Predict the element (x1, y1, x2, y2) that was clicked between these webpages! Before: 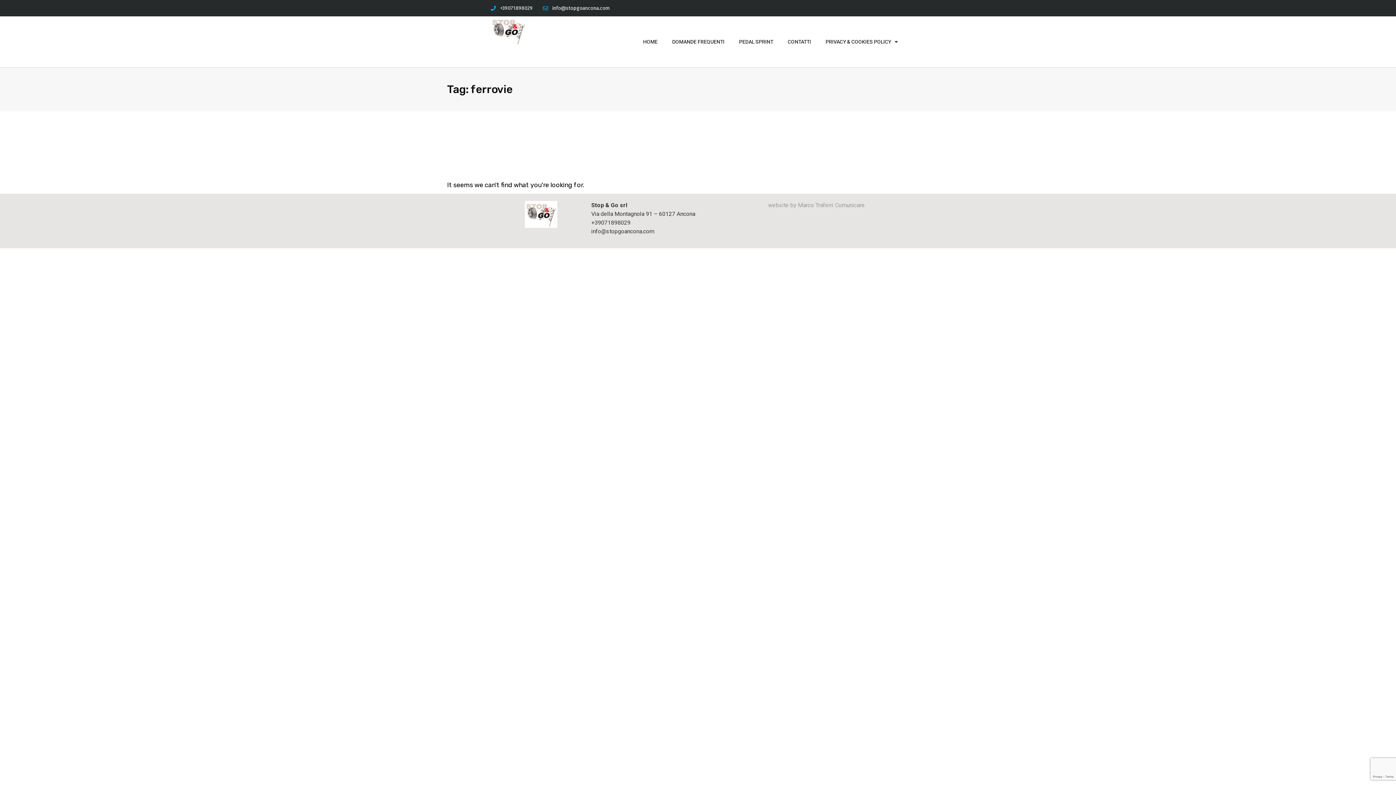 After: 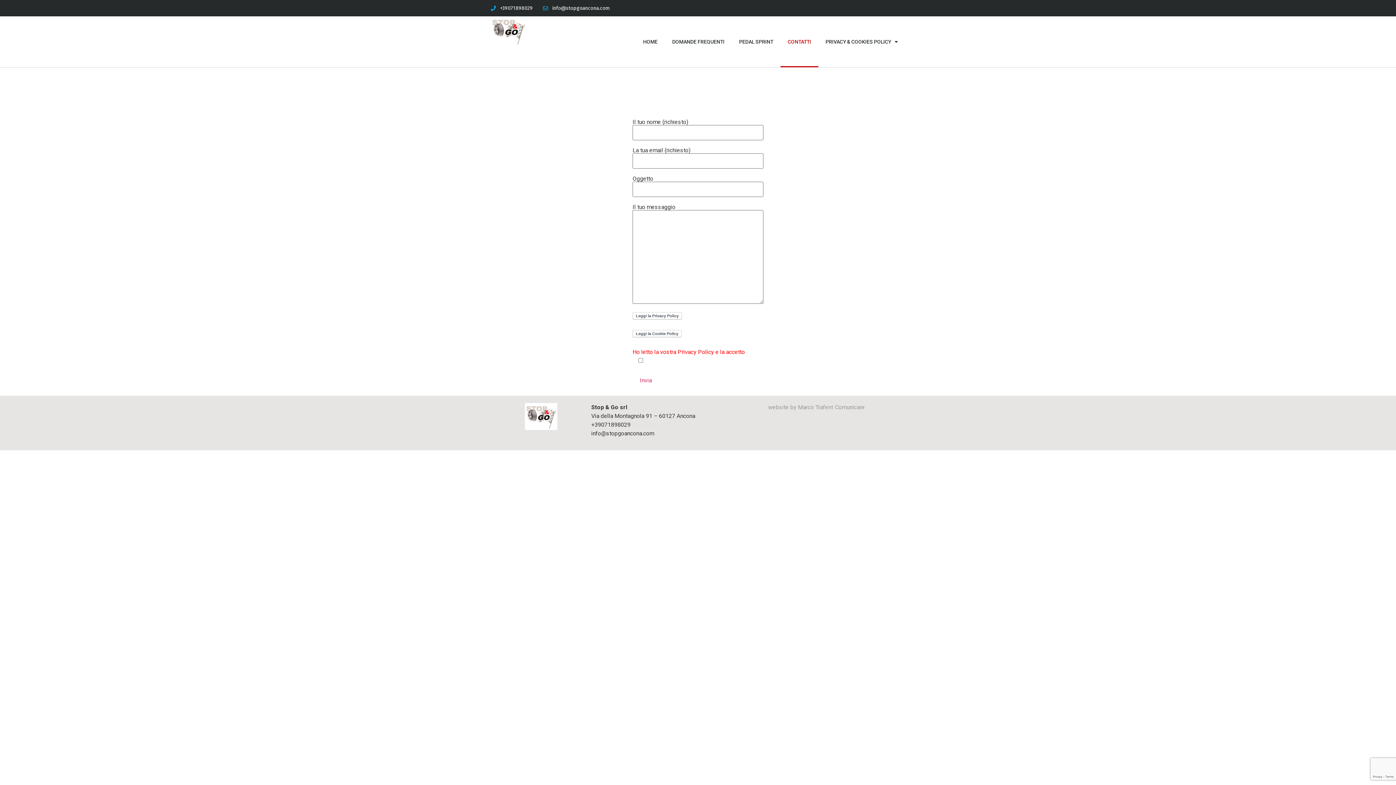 Action: bbox: (780, 16, 818, 67) label: CONTATTI